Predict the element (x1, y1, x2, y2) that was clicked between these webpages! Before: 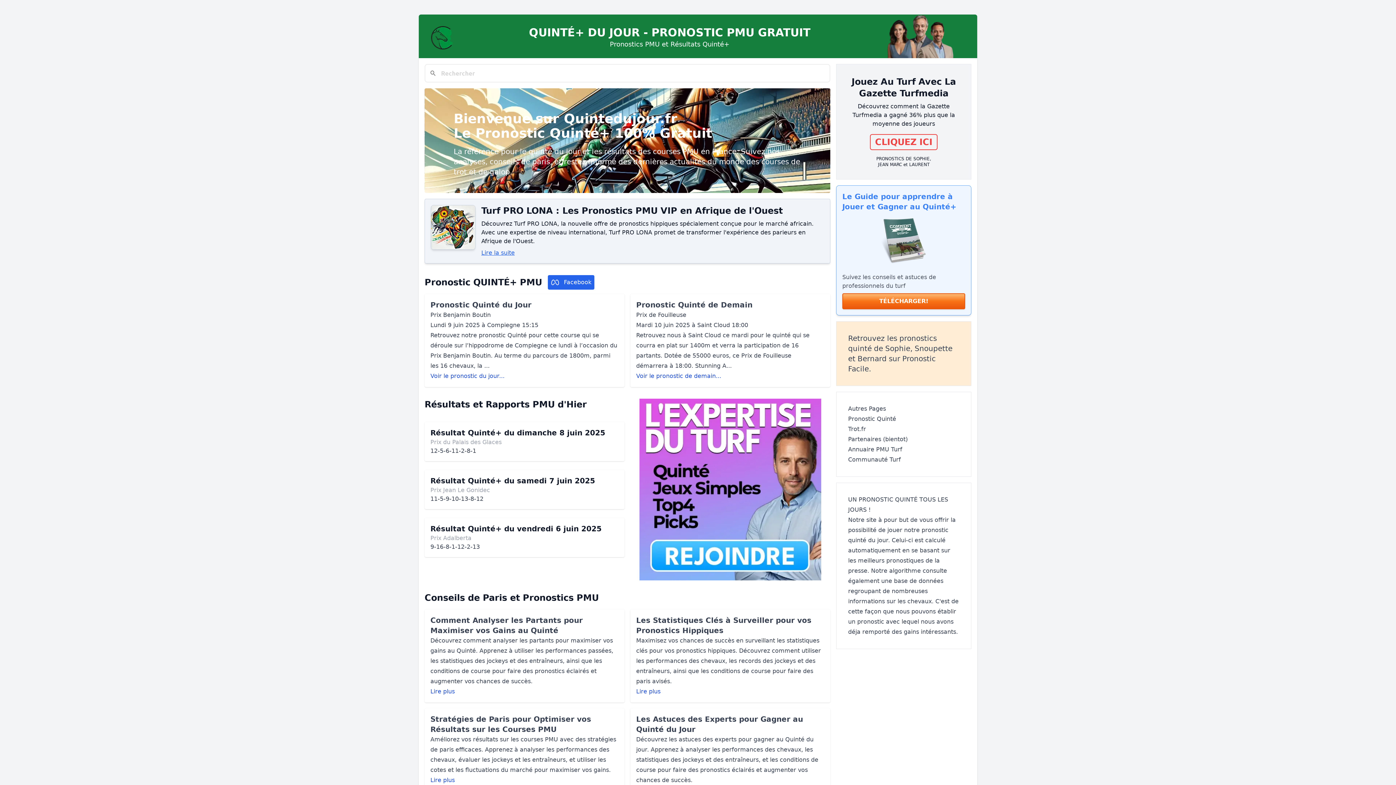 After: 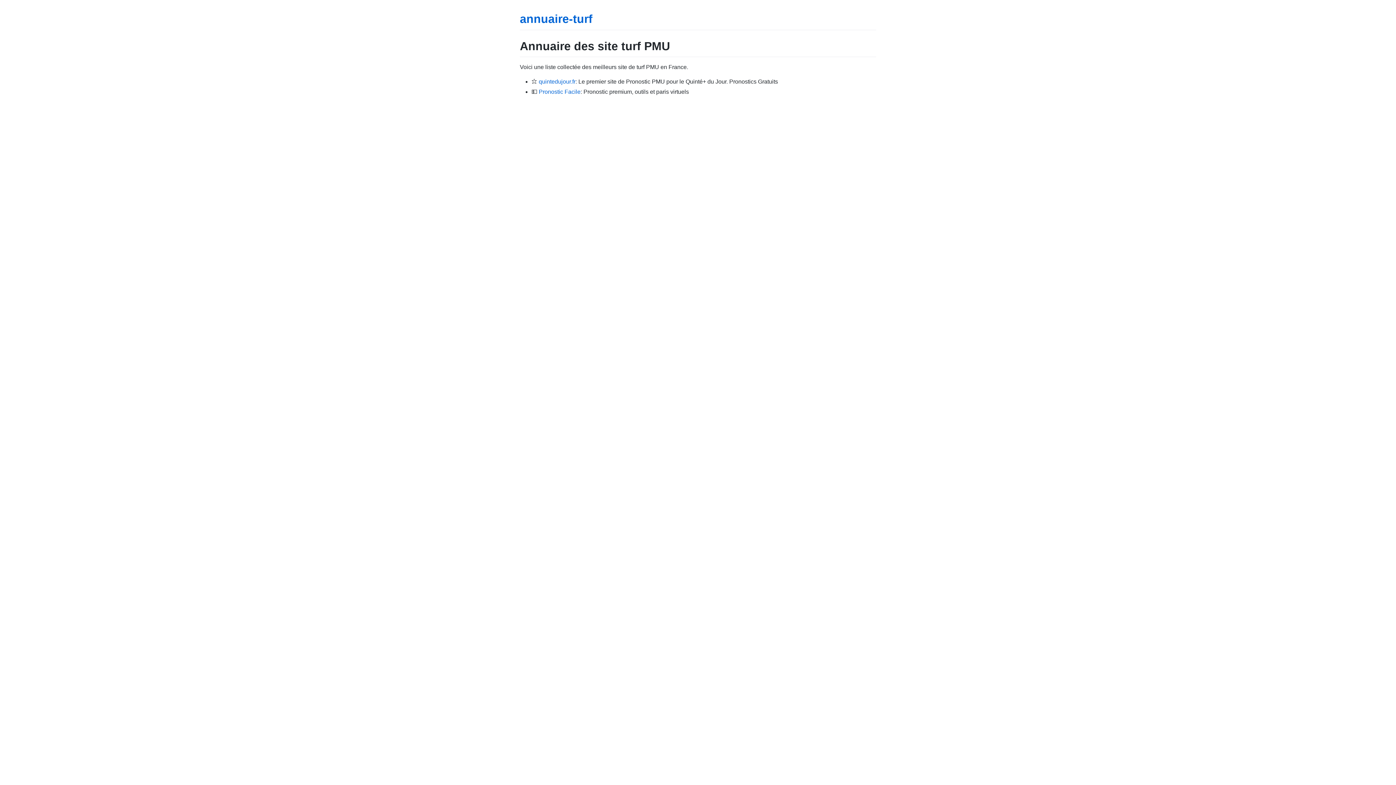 Action: label: Annuaire PMU Turf bbox: (848, 446, 902, 453)